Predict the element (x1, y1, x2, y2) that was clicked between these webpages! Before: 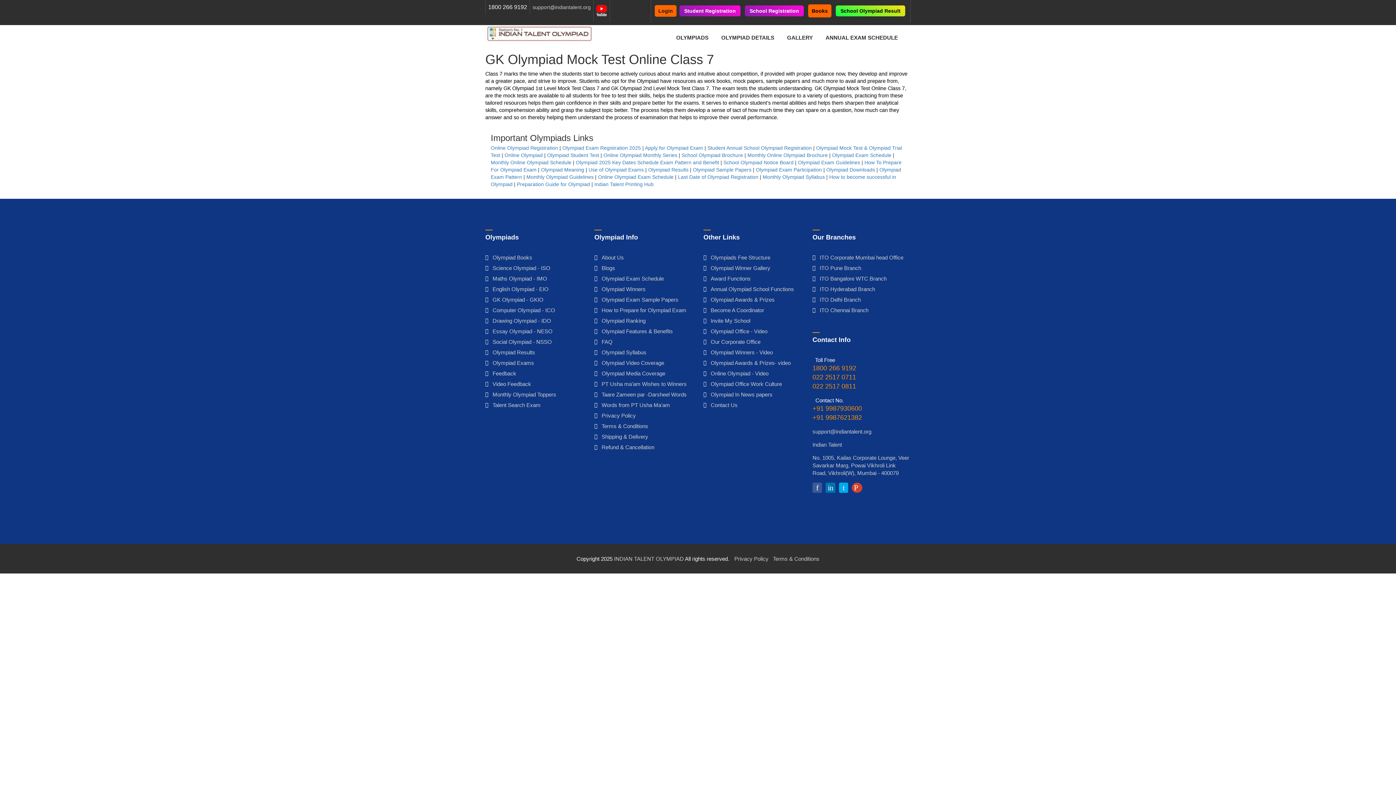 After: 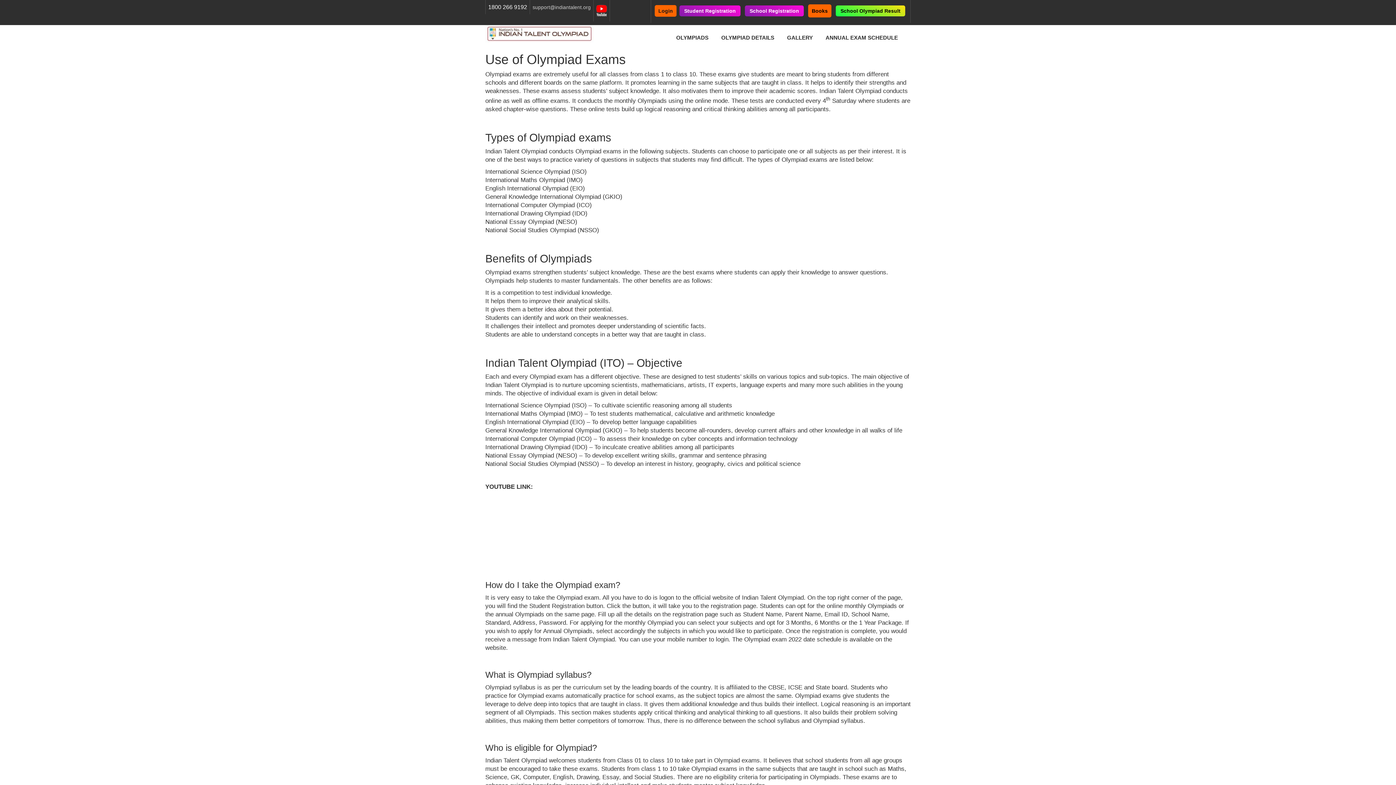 Action: label: Use of Olympiad Exams bbox: (588, 166, 644, 172)